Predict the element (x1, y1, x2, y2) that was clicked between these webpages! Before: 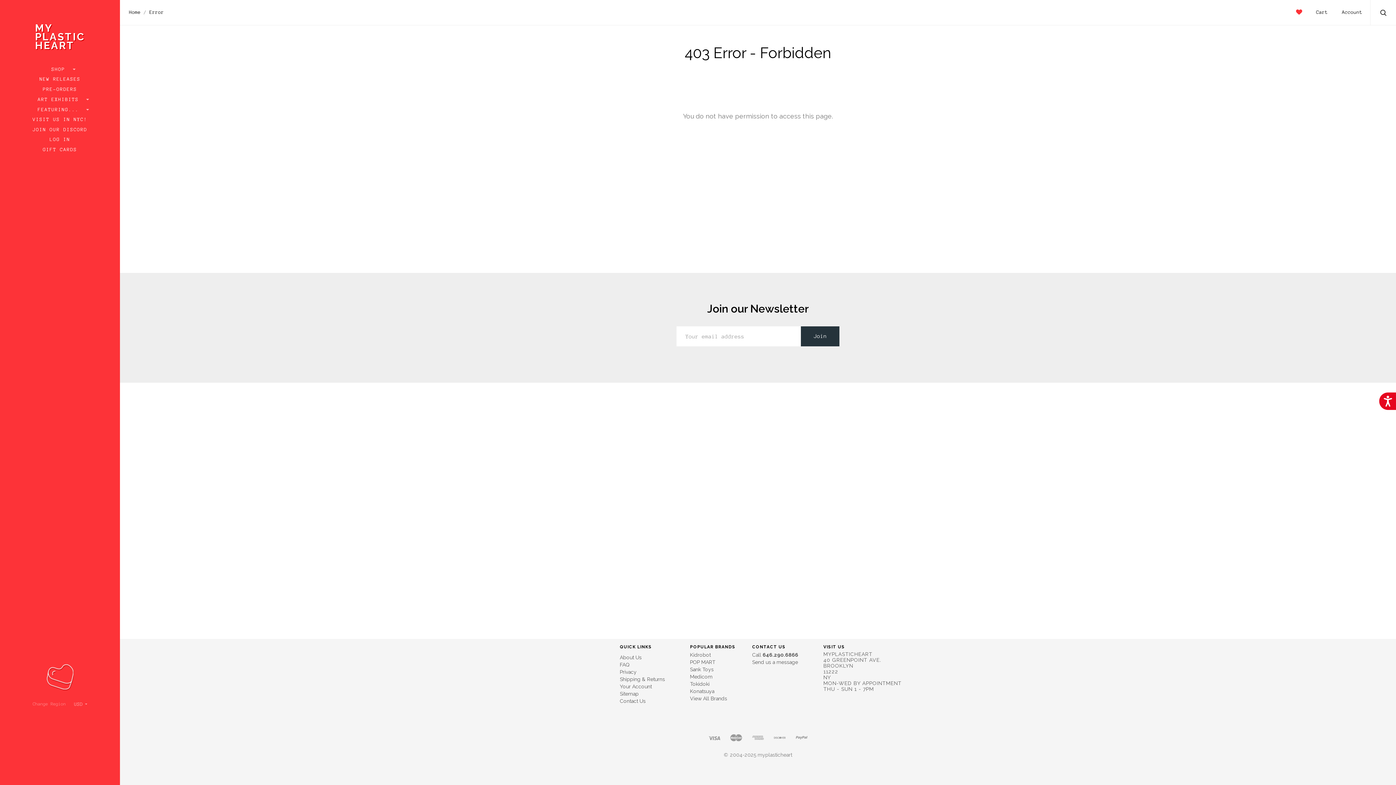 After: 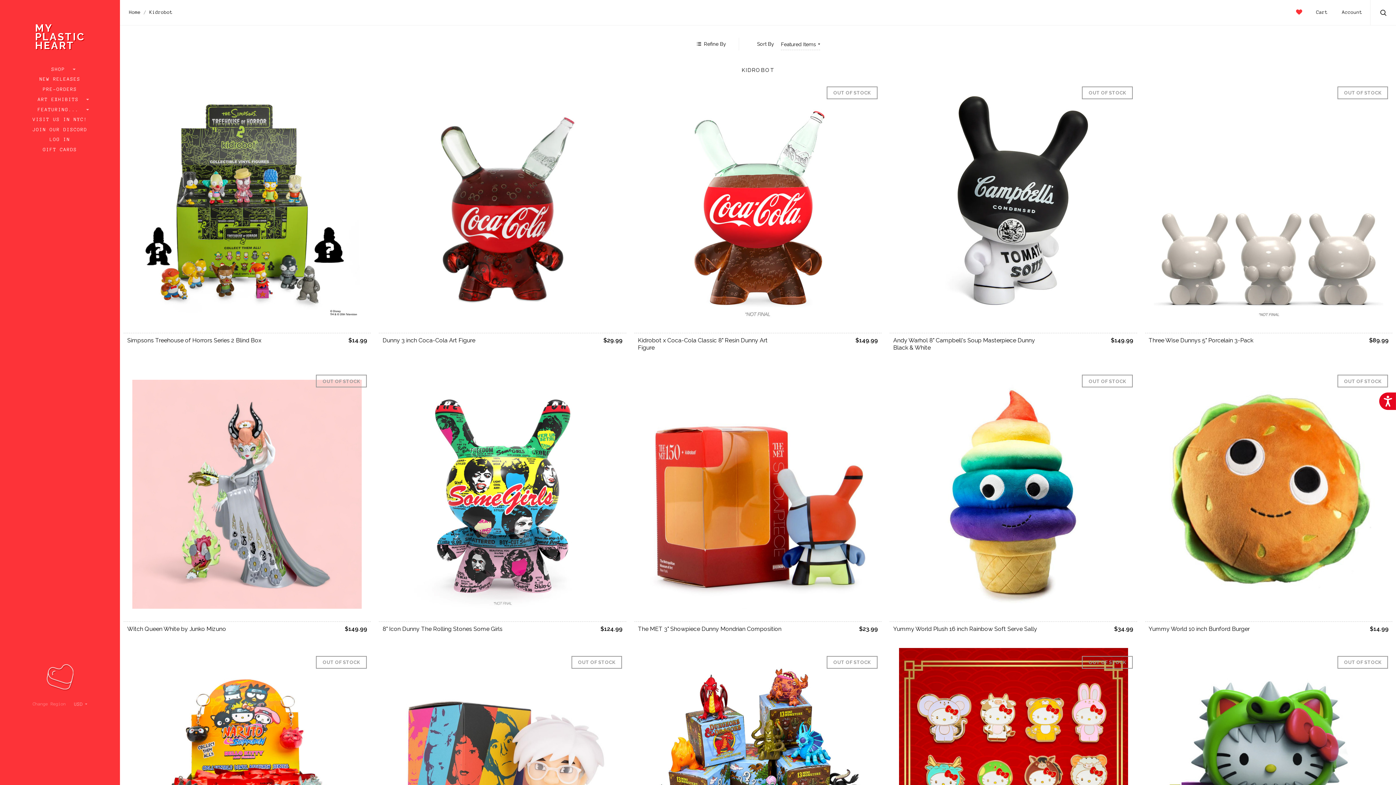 Action: label: Kidrobot bbox: (690, 652, 710, 658)